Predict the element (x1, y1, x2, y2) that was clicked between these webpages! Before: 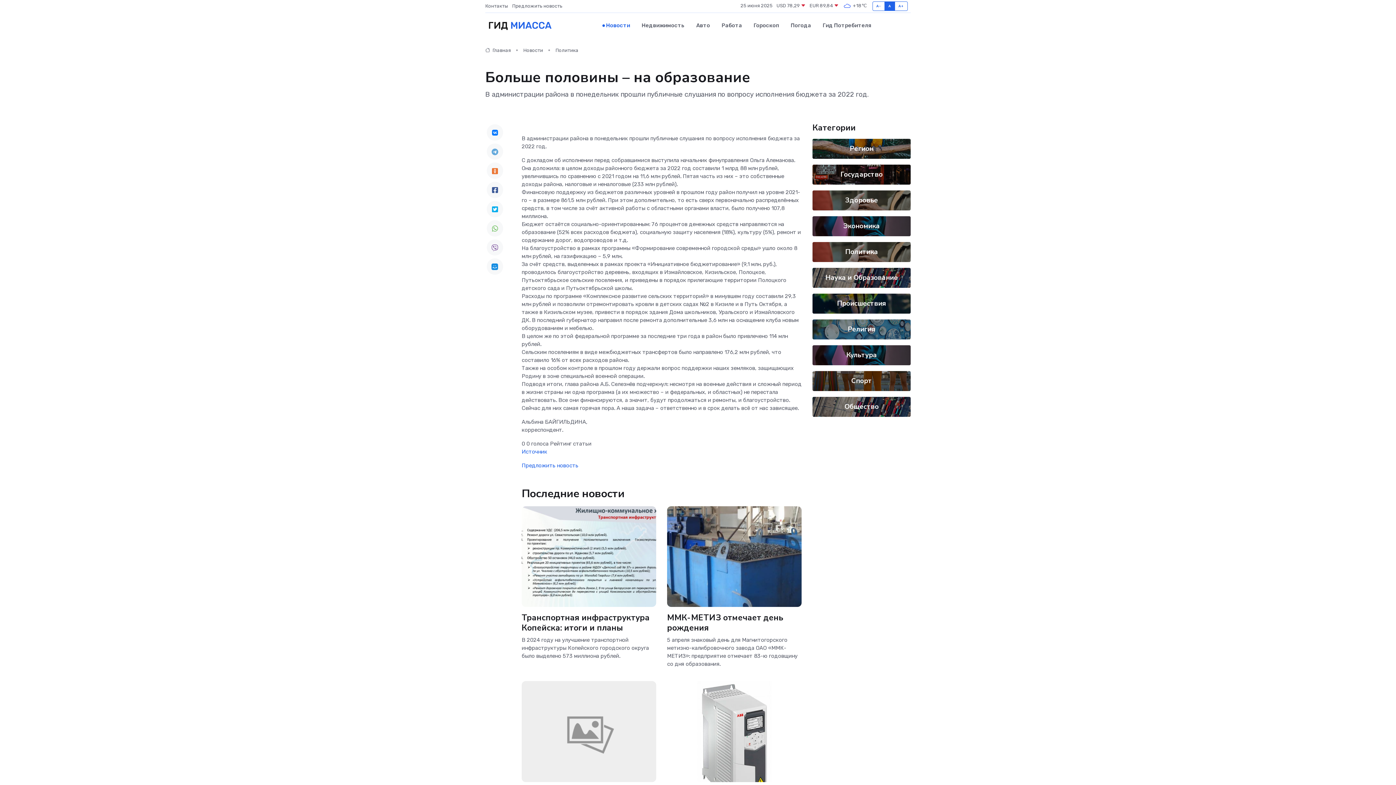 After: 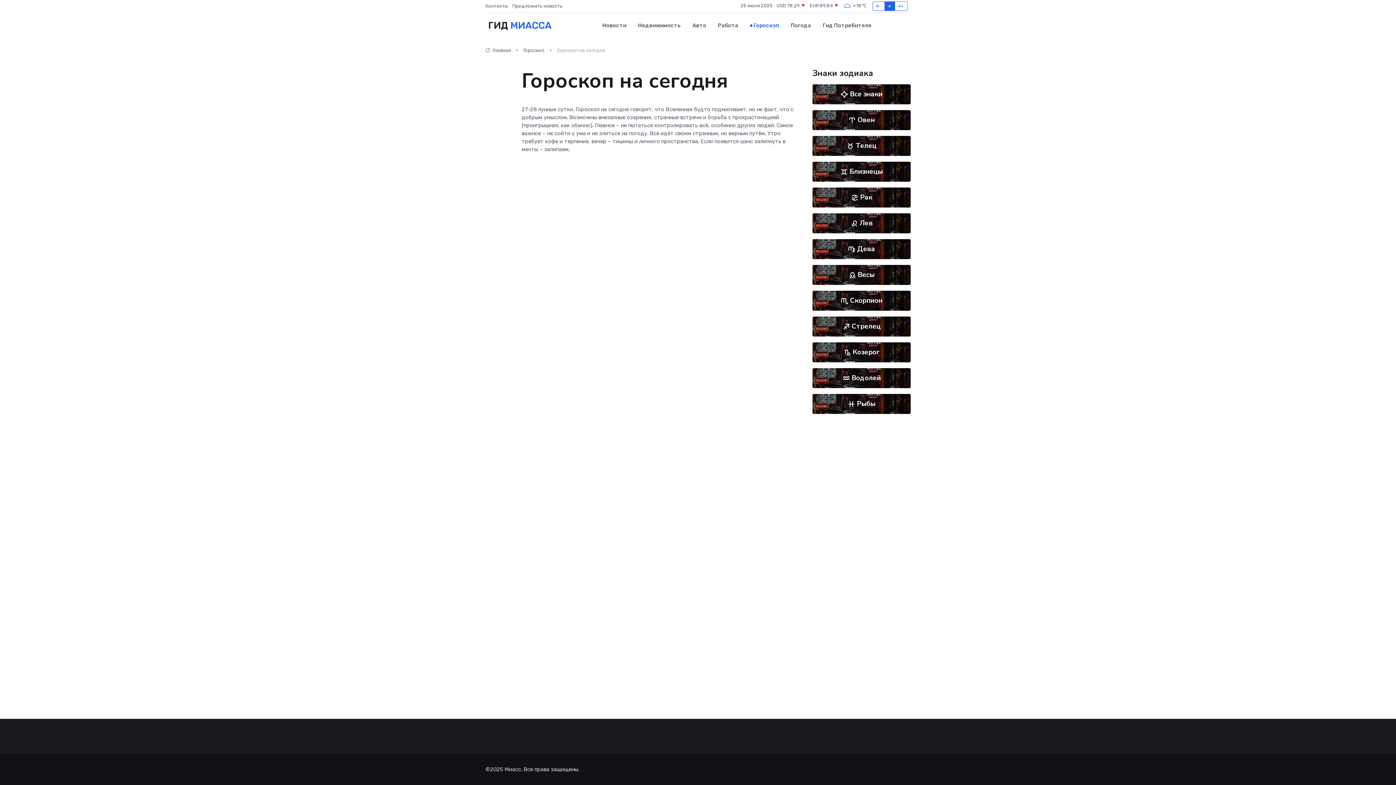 Action: bbox: (748, 14, 785, 36) label: Гороскоп